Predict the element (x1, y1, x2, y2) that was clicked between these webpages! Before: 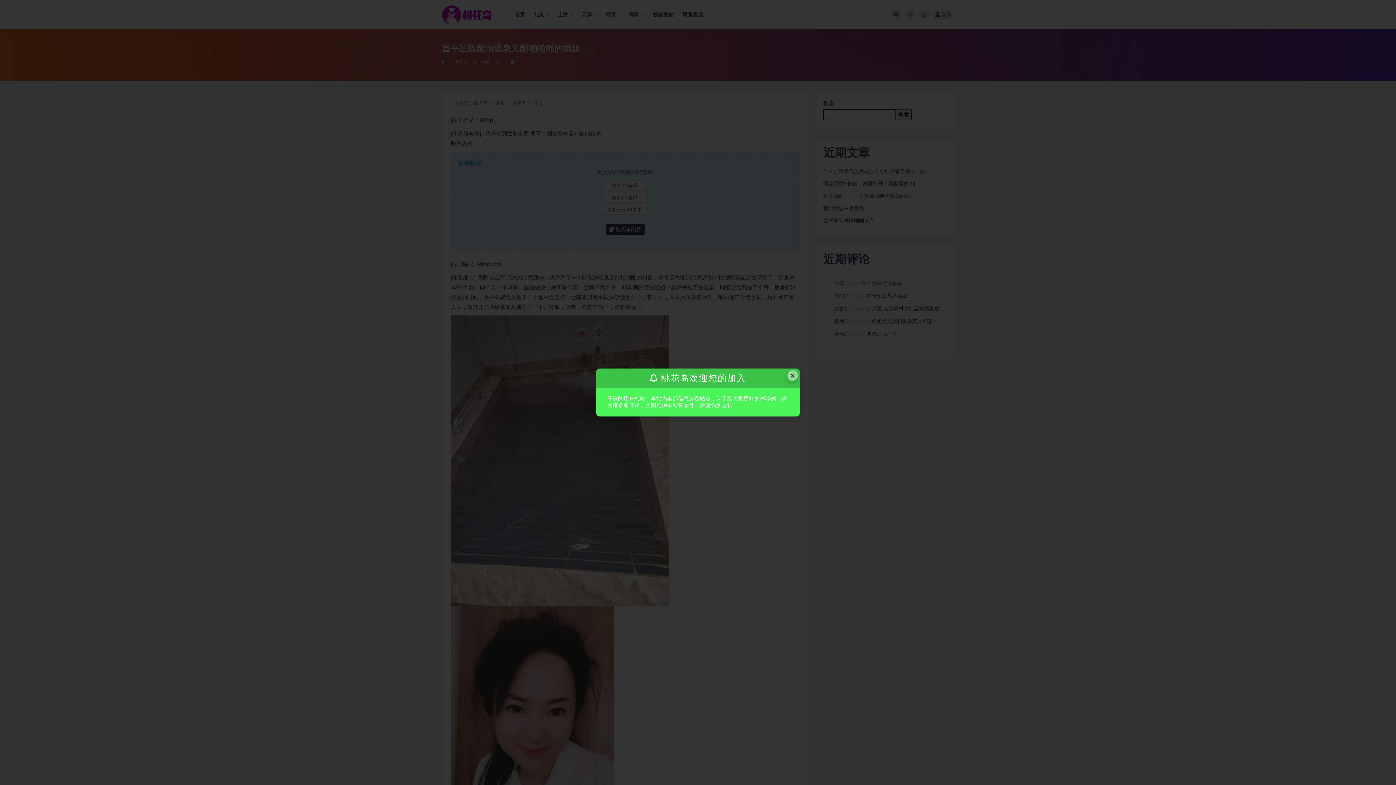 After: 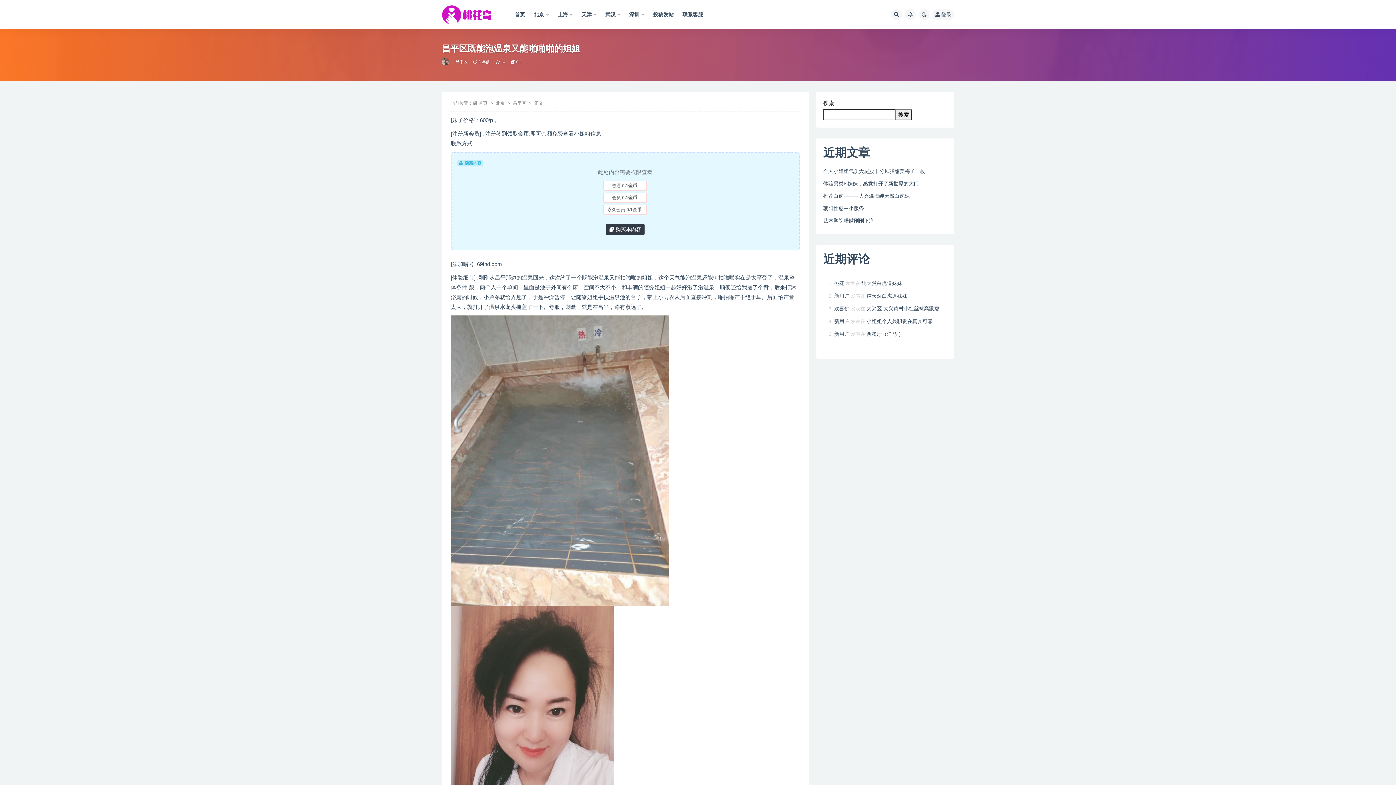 Action: bbox: (787, 370, 798, 381) label: Close this dialog